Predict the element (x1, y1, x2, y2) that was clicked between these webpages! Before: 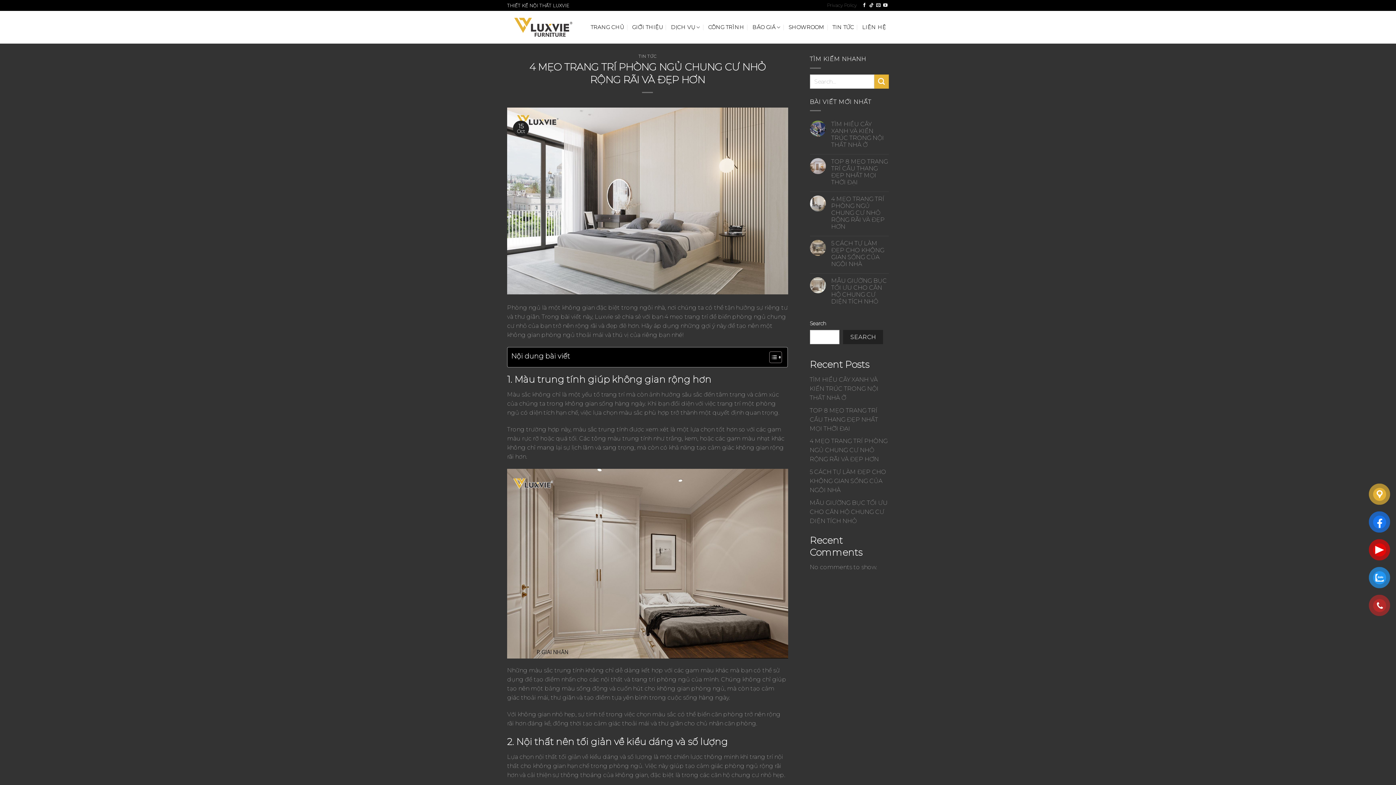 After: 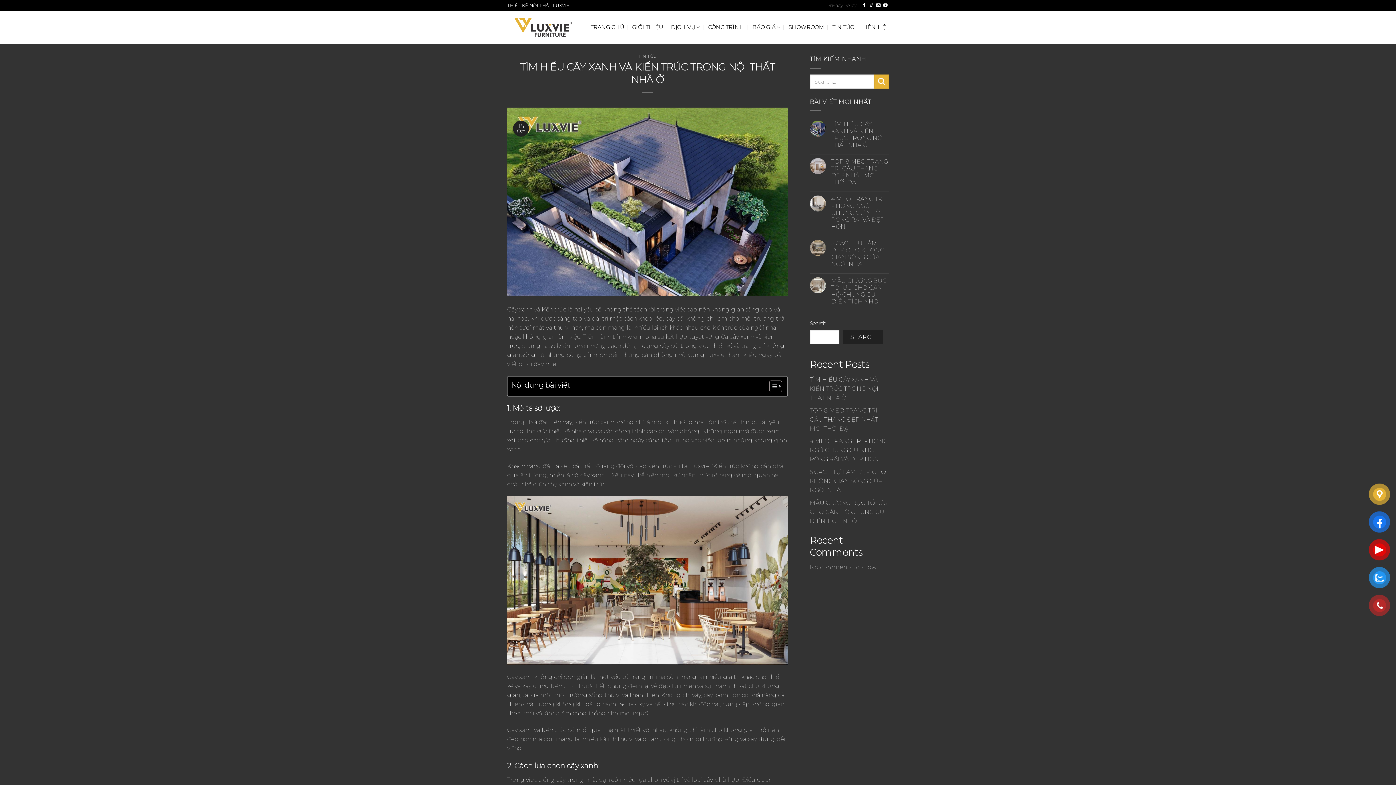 Action: bbox: (831, 120, 889, 148) label: TÌM HIỂU CÂY XANH VÀ KIẾN TRÚC TRONG NỘI THẤT NHÀ Ở